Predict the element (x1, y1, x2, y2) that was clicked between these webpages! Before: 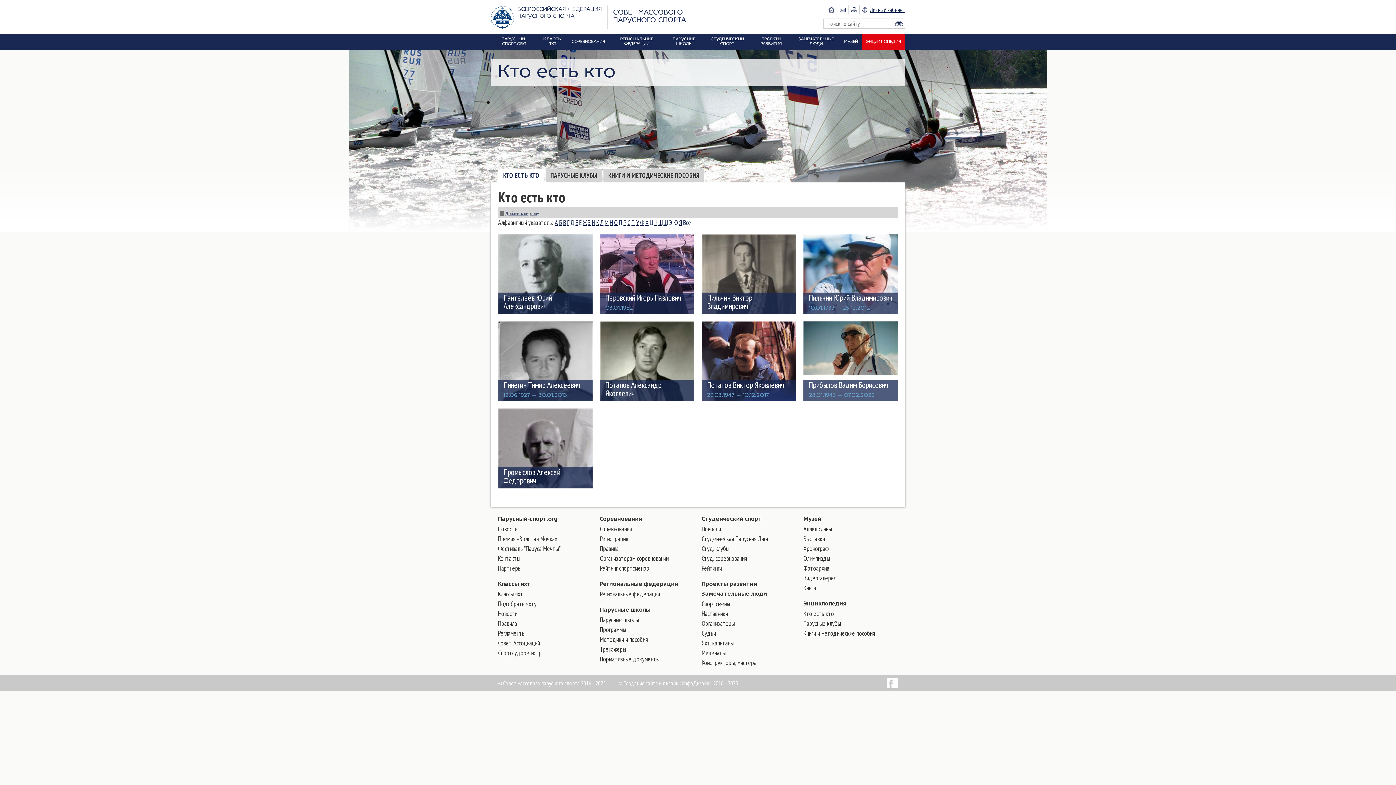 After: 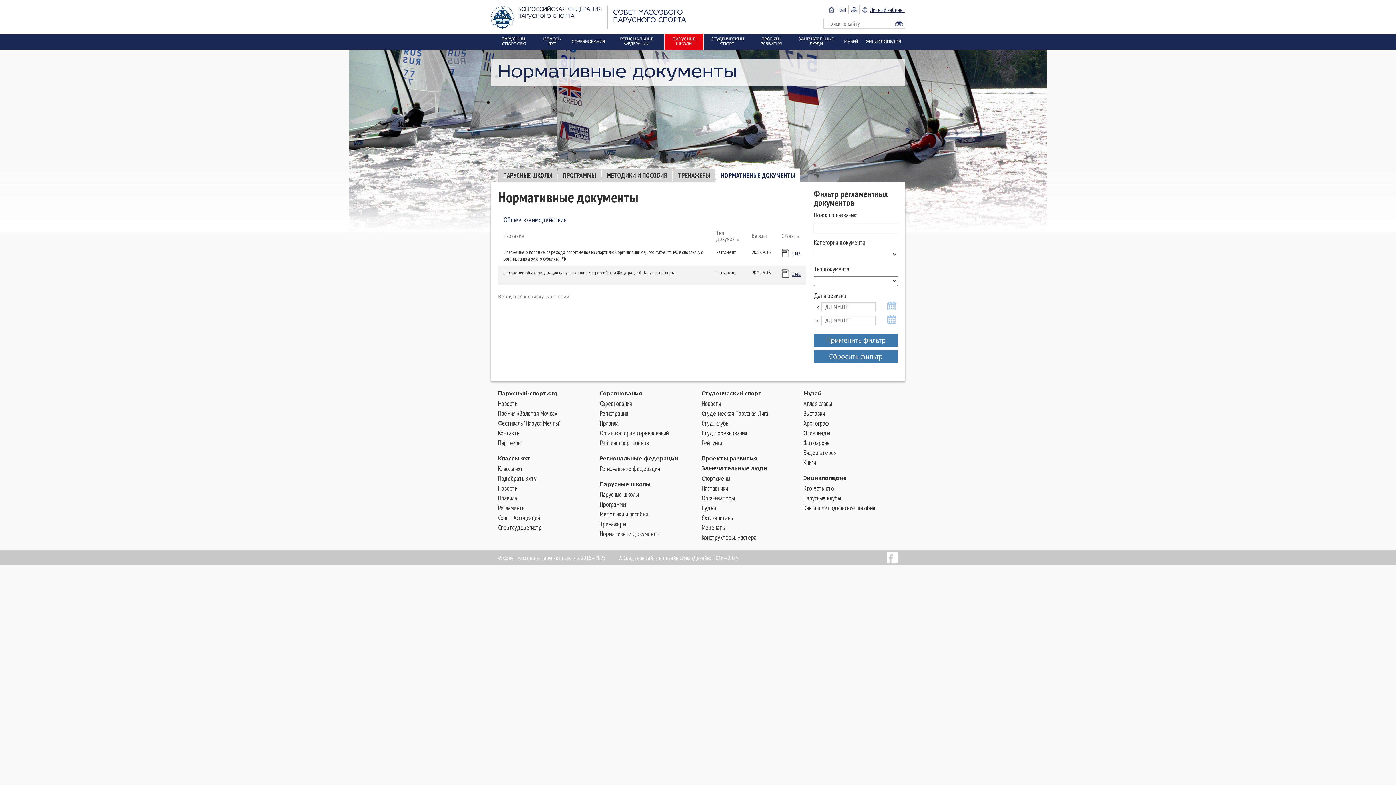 Action: label: Нормативные документы bbox: (600, 655, 659, 663)